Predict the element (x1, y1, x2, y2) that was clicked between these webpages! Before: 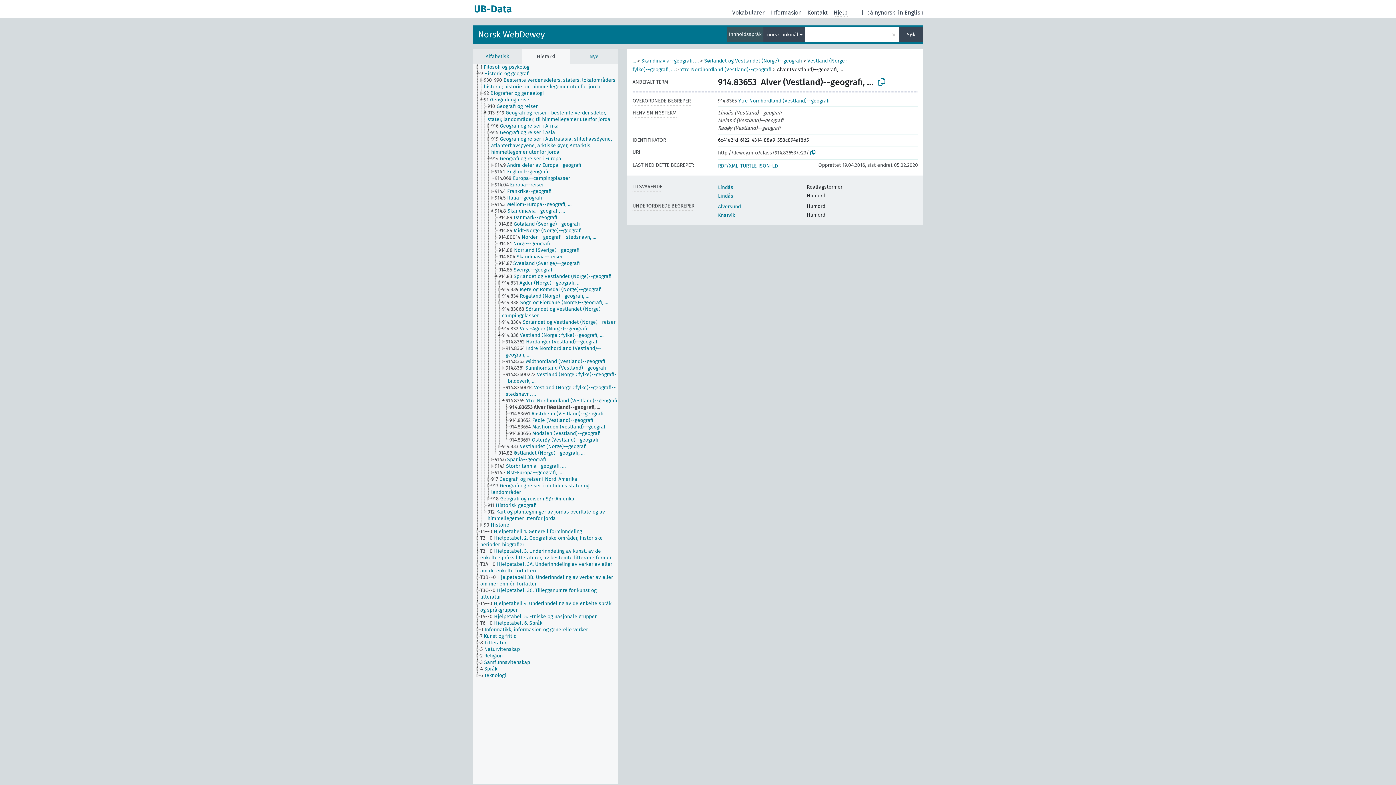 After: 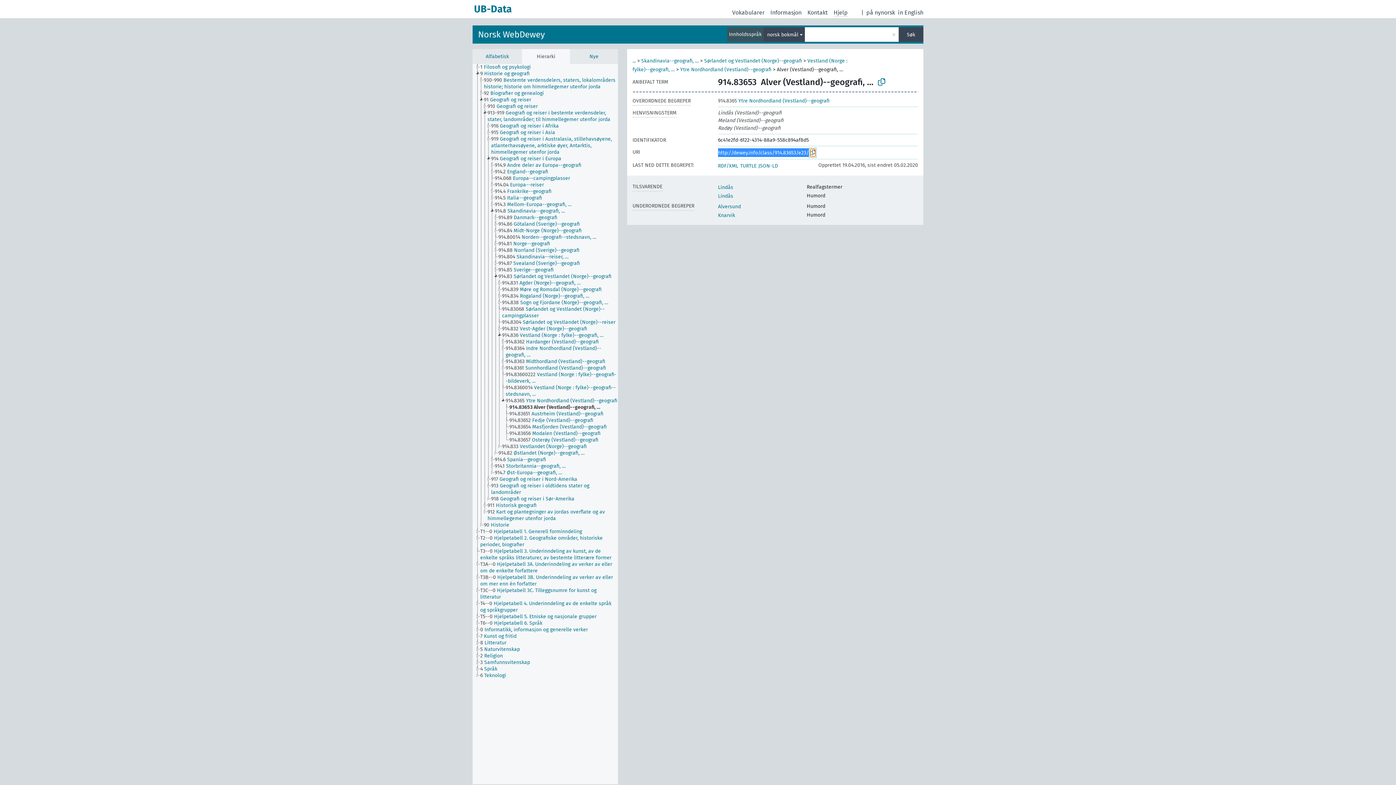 Action: bbox: (810, 149, 815, 156)